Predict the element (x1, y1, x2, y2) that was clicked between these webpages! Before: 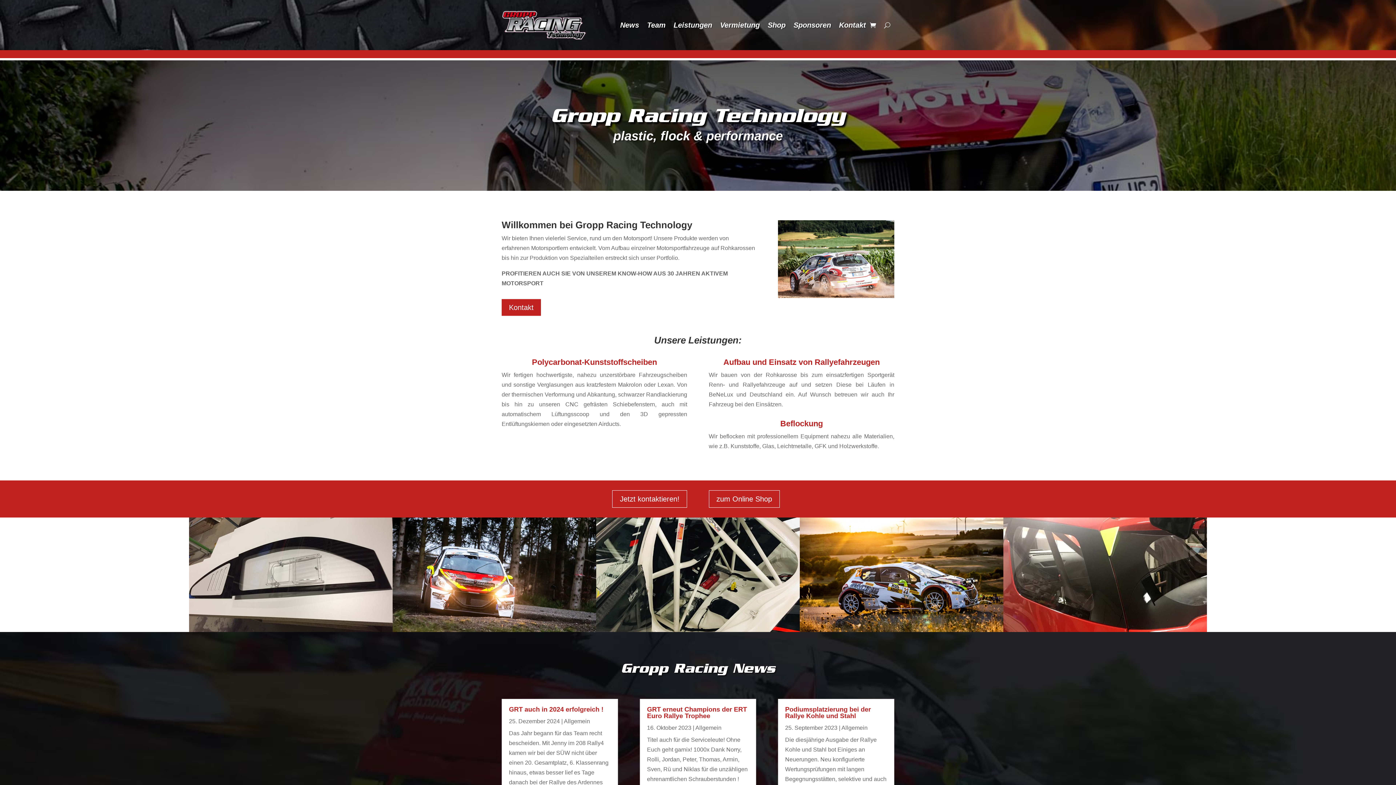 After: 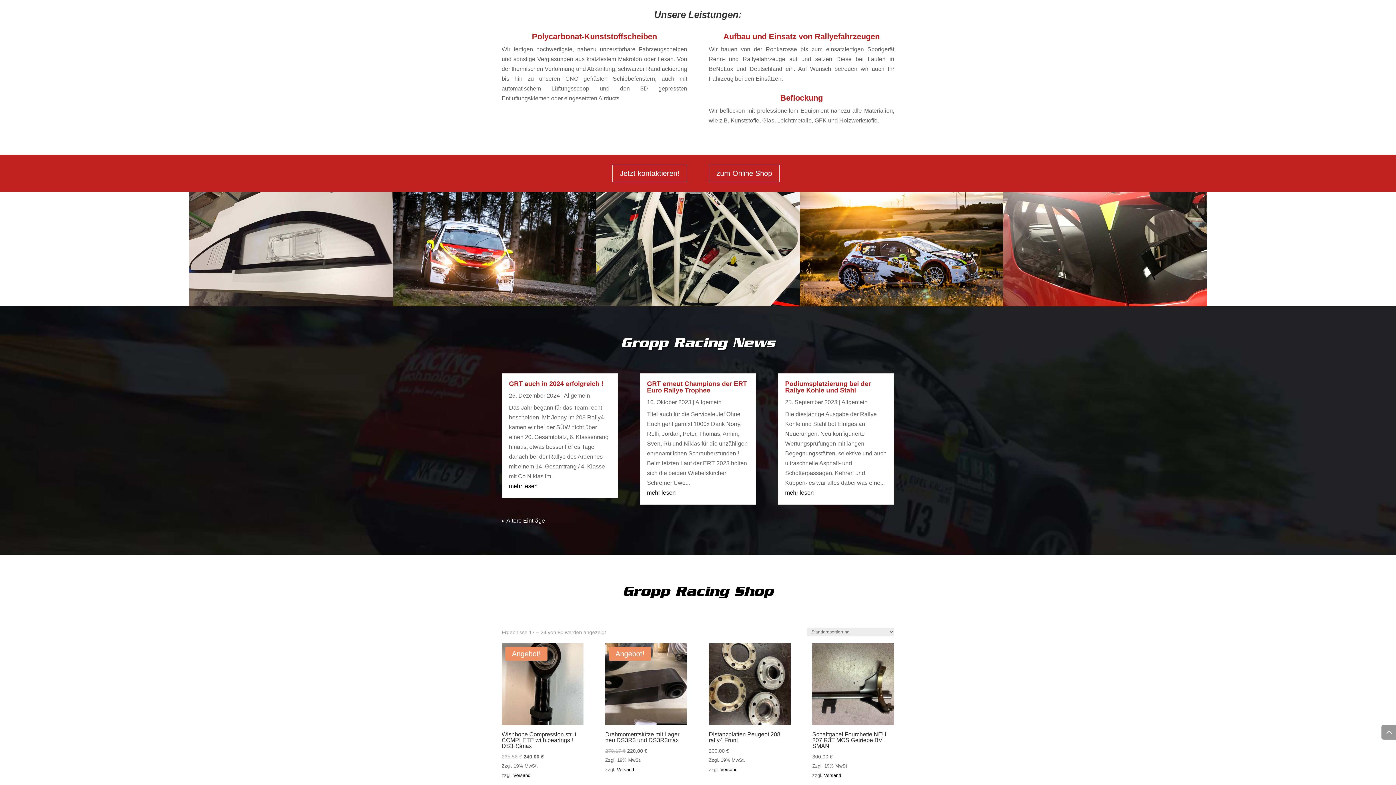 Action: label: Leistungen bbox: (673, 9, 712, 40)